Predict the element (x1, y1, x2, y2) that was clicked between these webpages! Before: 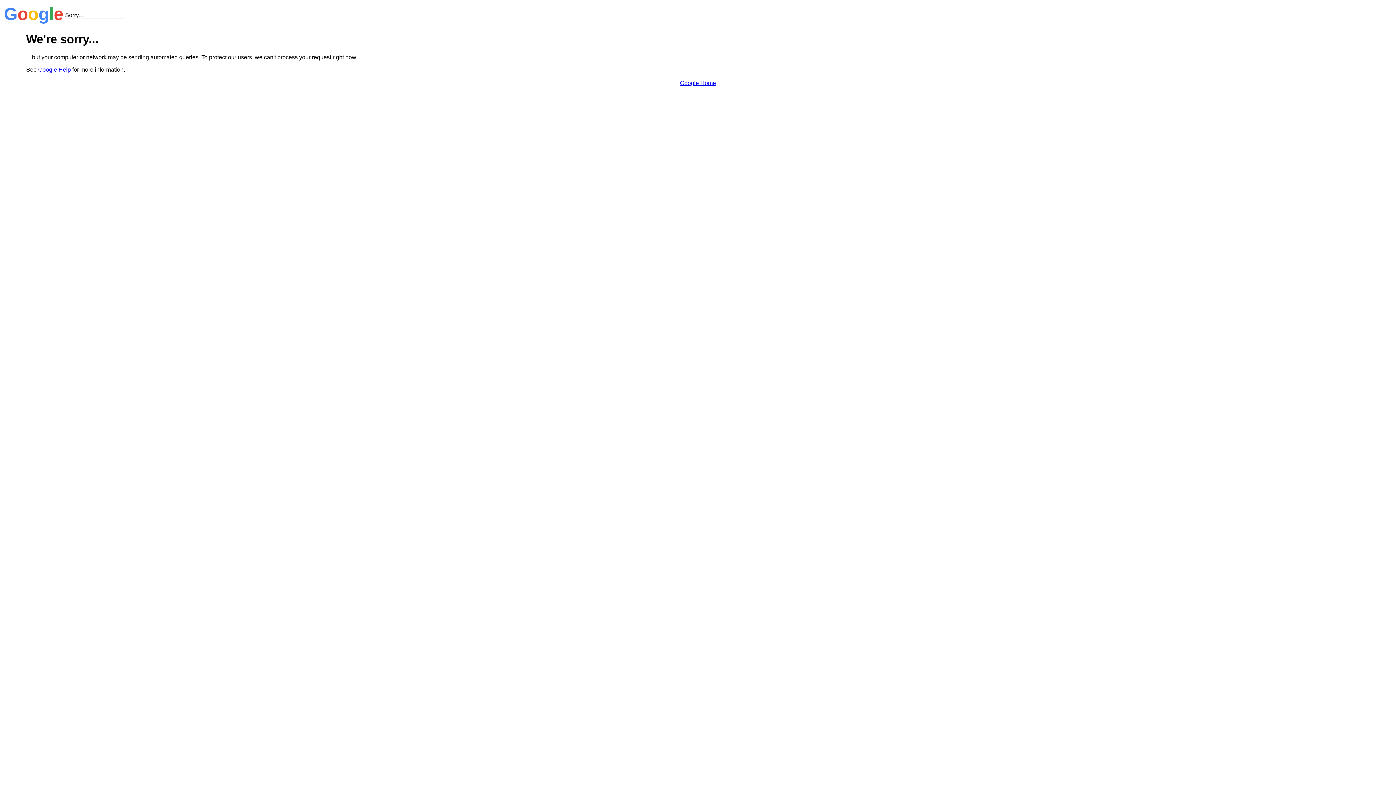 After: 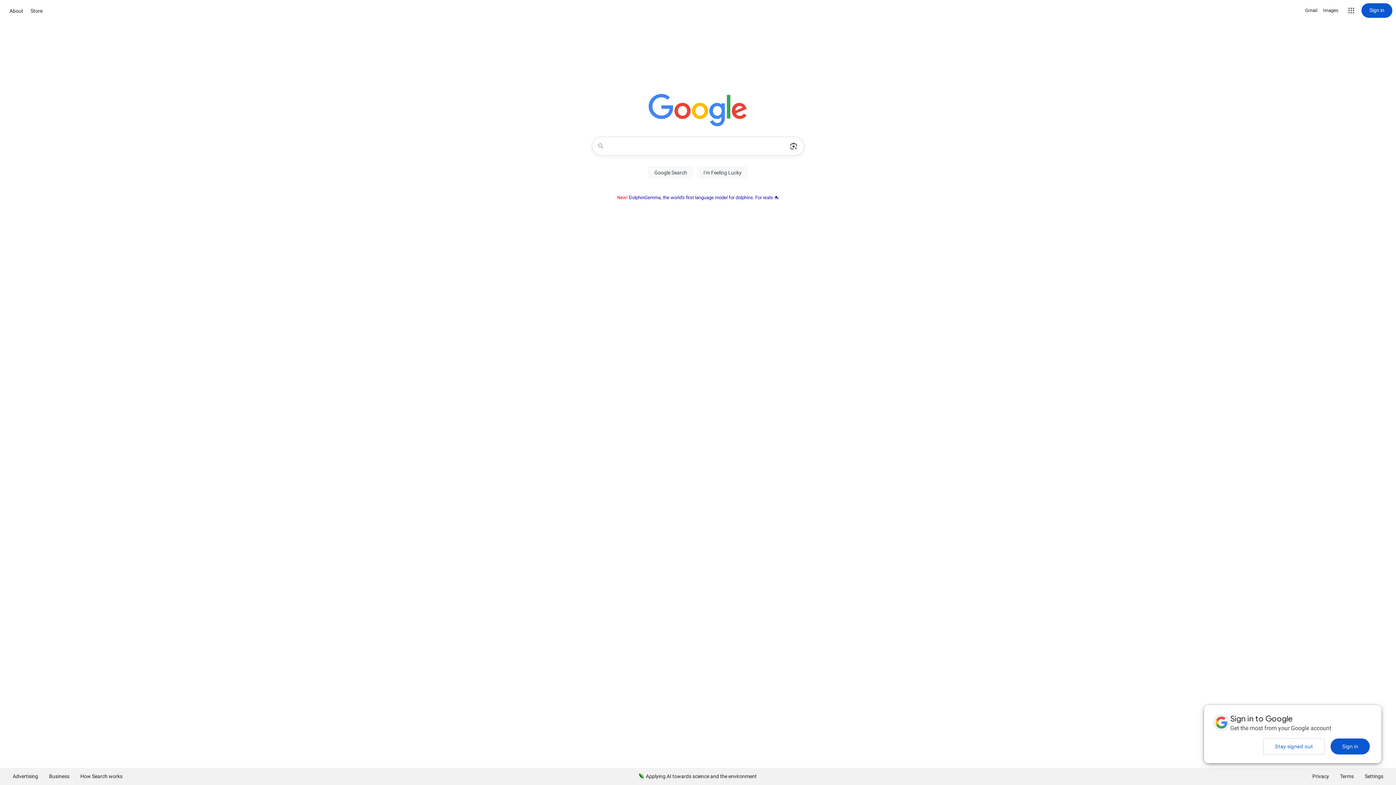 Action: label: Google Home bbox: (680, 79, 716, 86)